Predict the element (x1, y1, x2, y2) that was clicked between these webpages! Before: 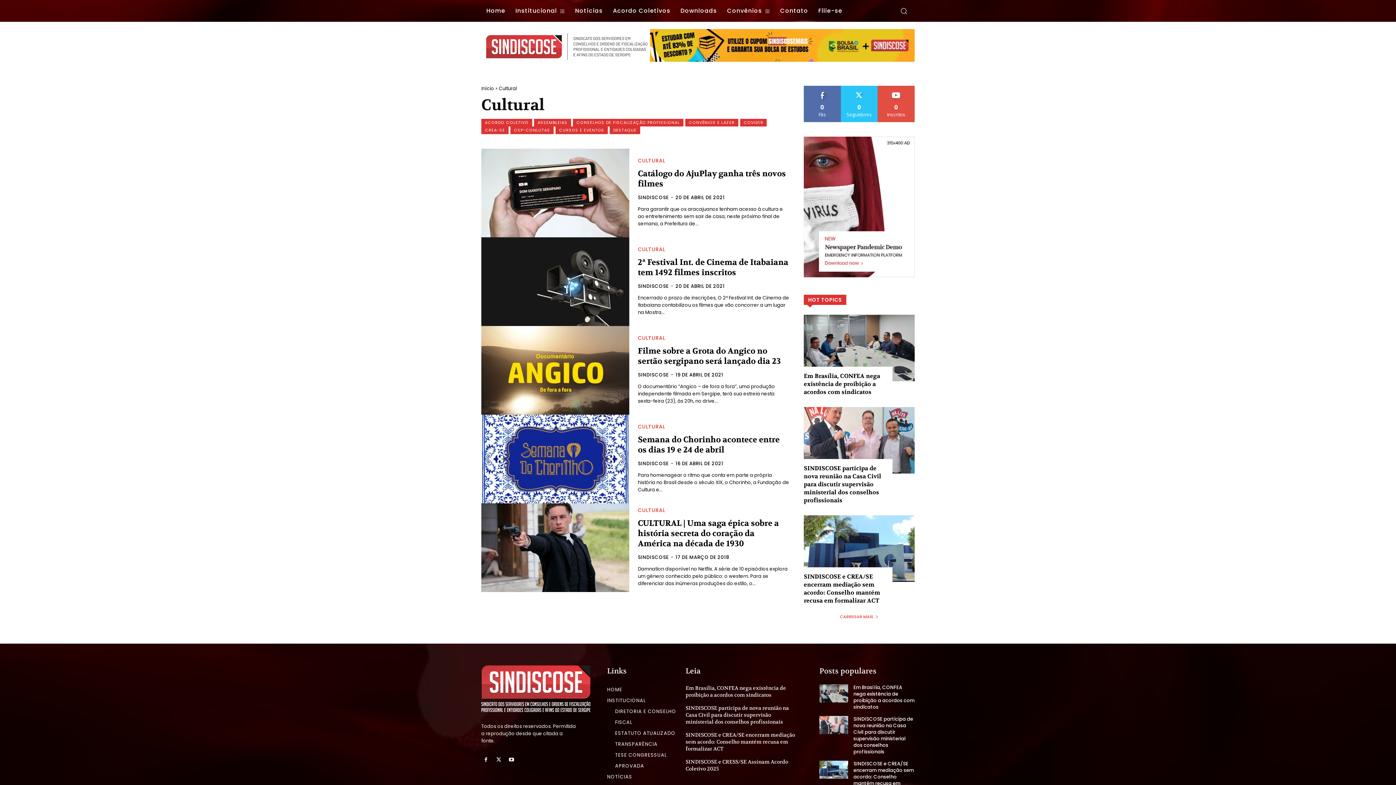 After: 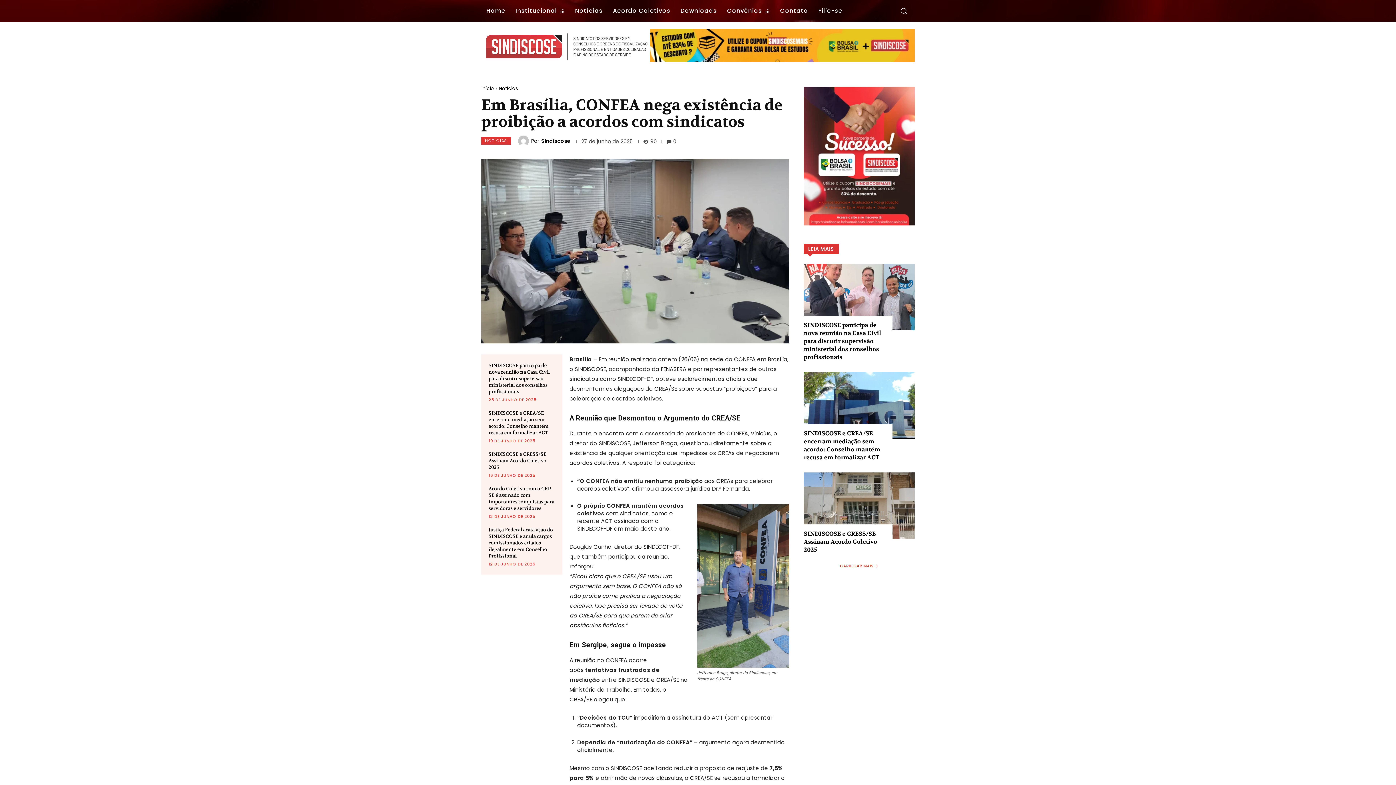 Action: bbox: (819, 684, 848, 703)